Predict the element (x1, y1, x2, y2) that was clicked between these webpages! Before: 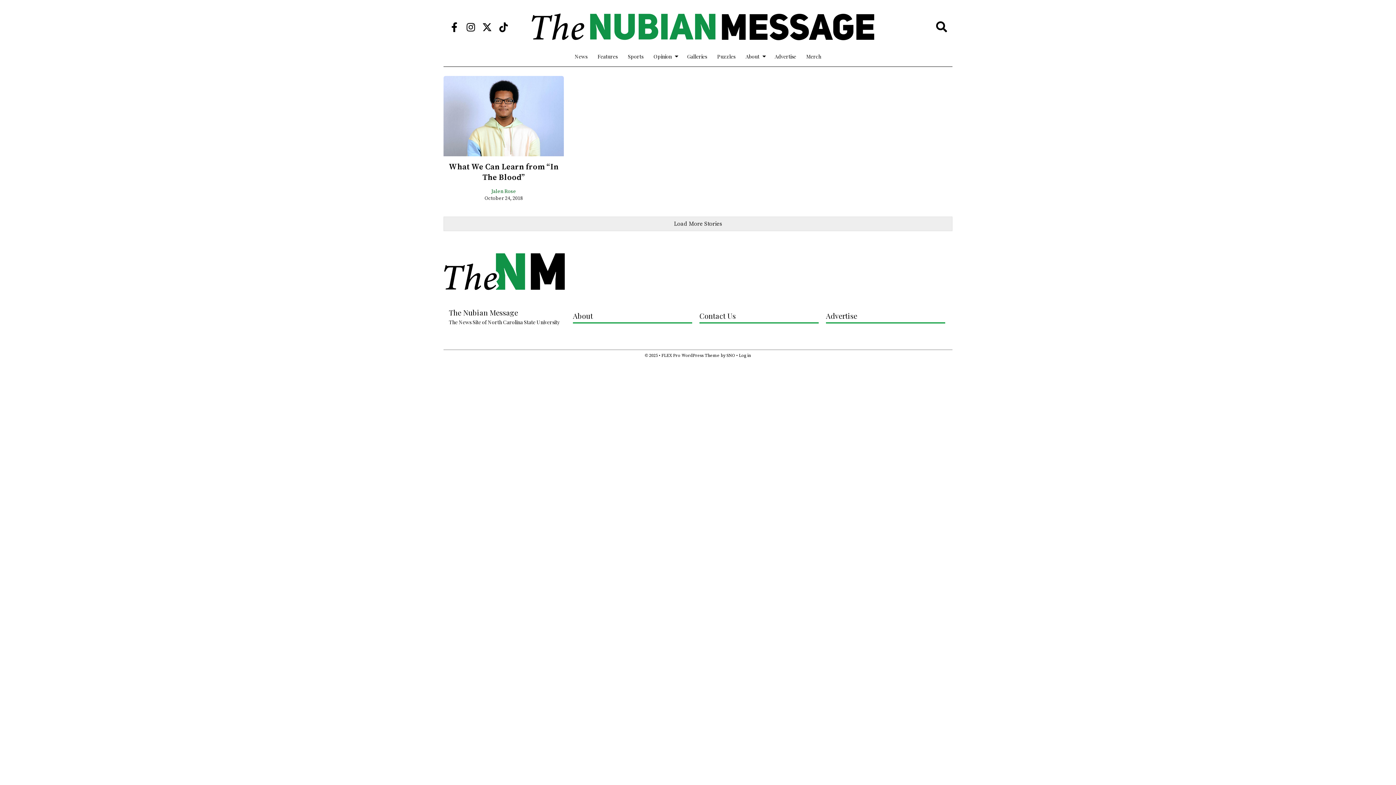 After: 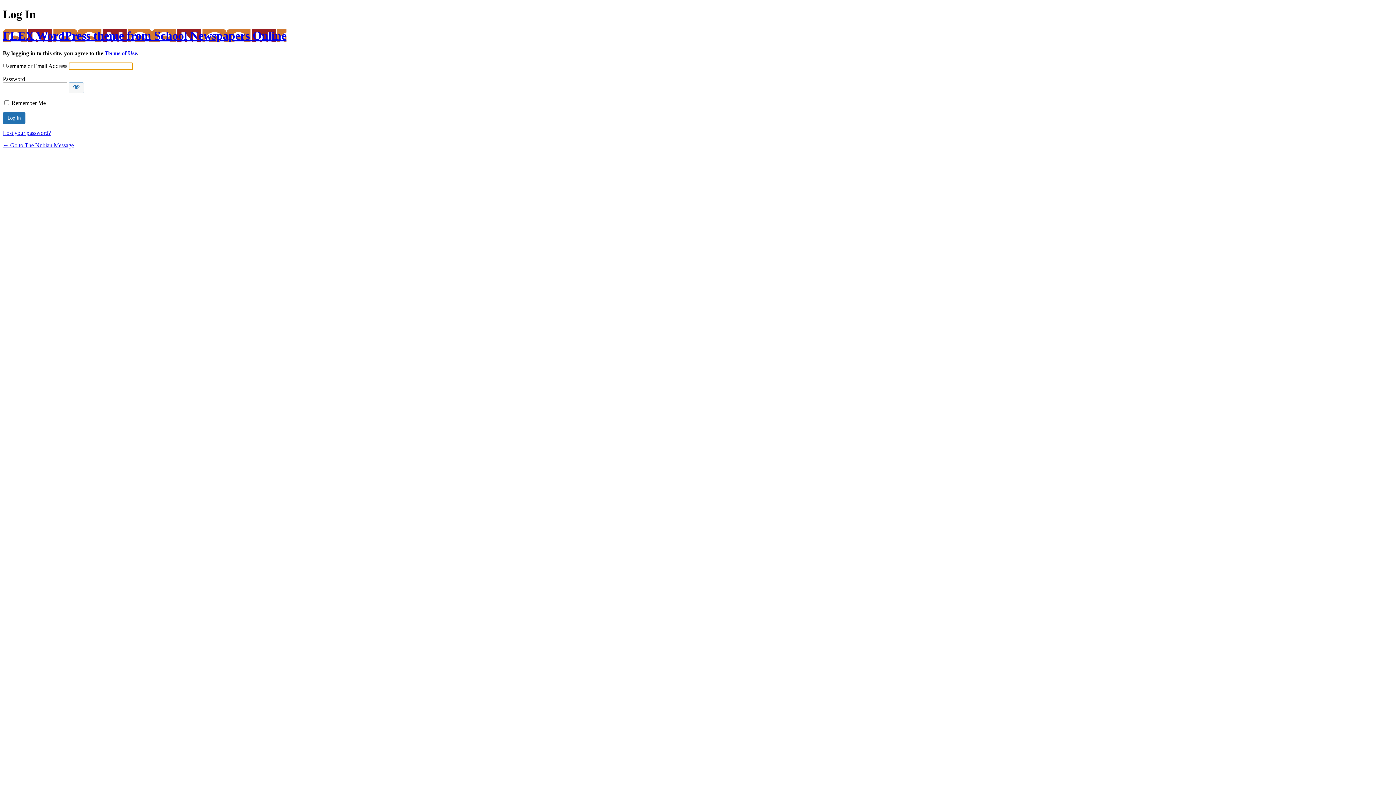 Action: label: Log in bbox: (739, 353, 751, 358)